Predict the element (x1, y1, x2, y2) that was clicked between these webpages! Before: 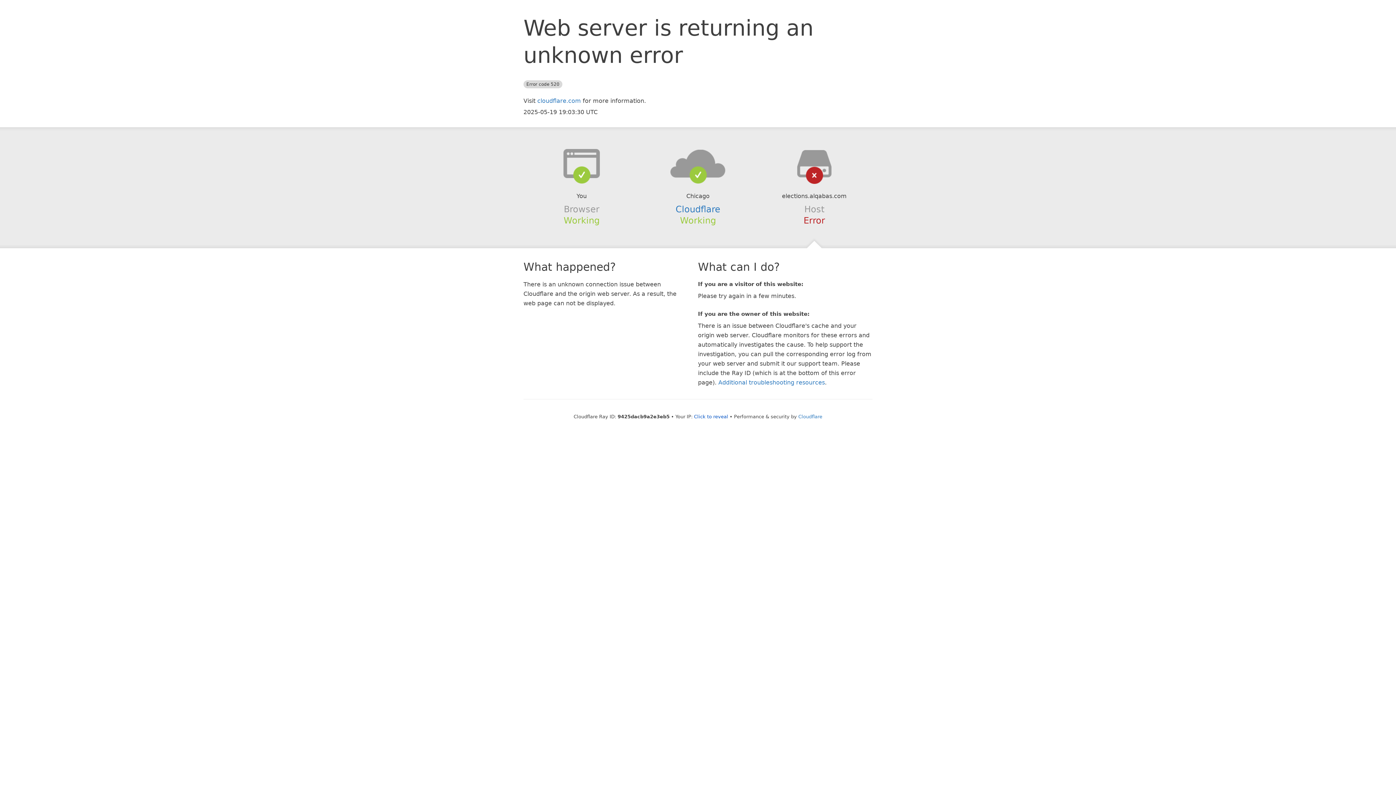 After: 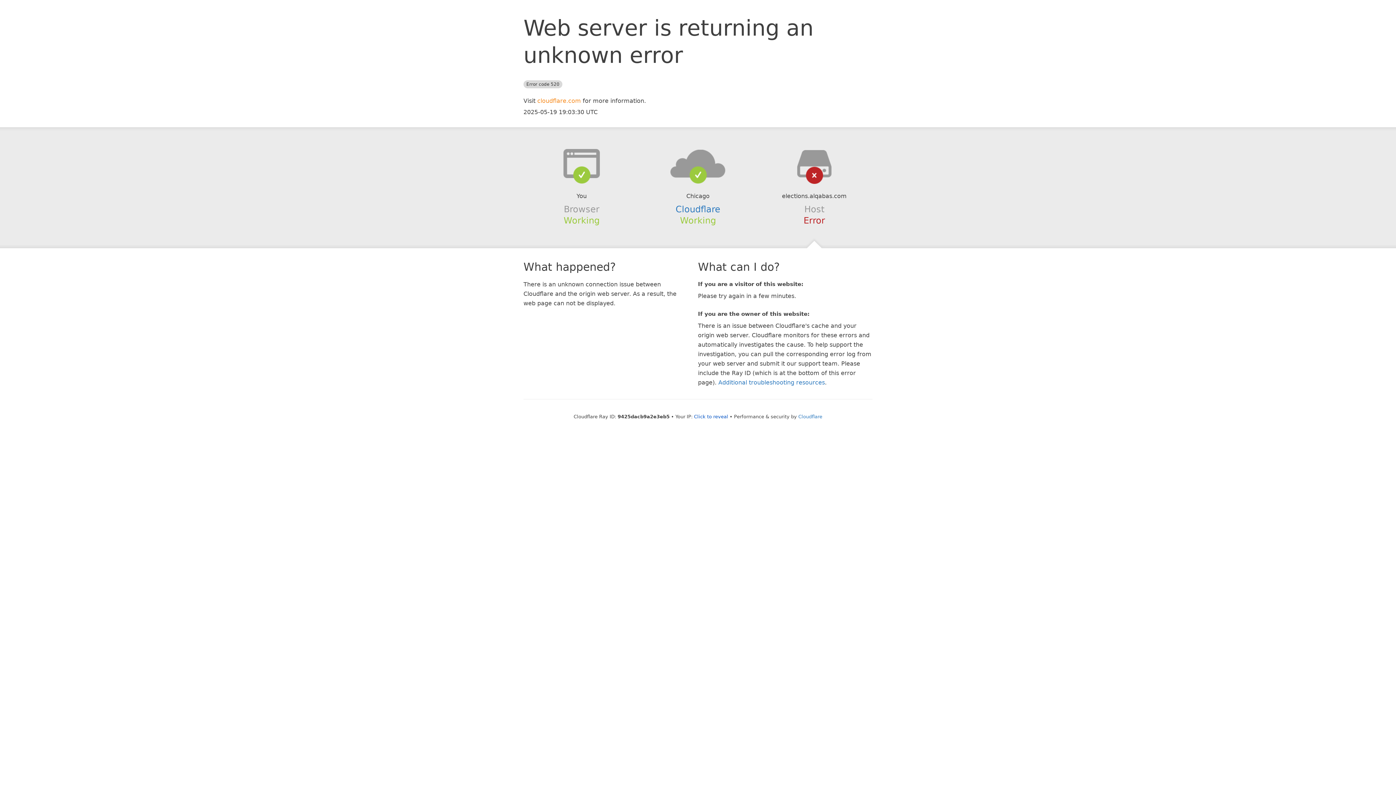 Action: label: cloudflare.com bbox: (537, 97, 581, 104)